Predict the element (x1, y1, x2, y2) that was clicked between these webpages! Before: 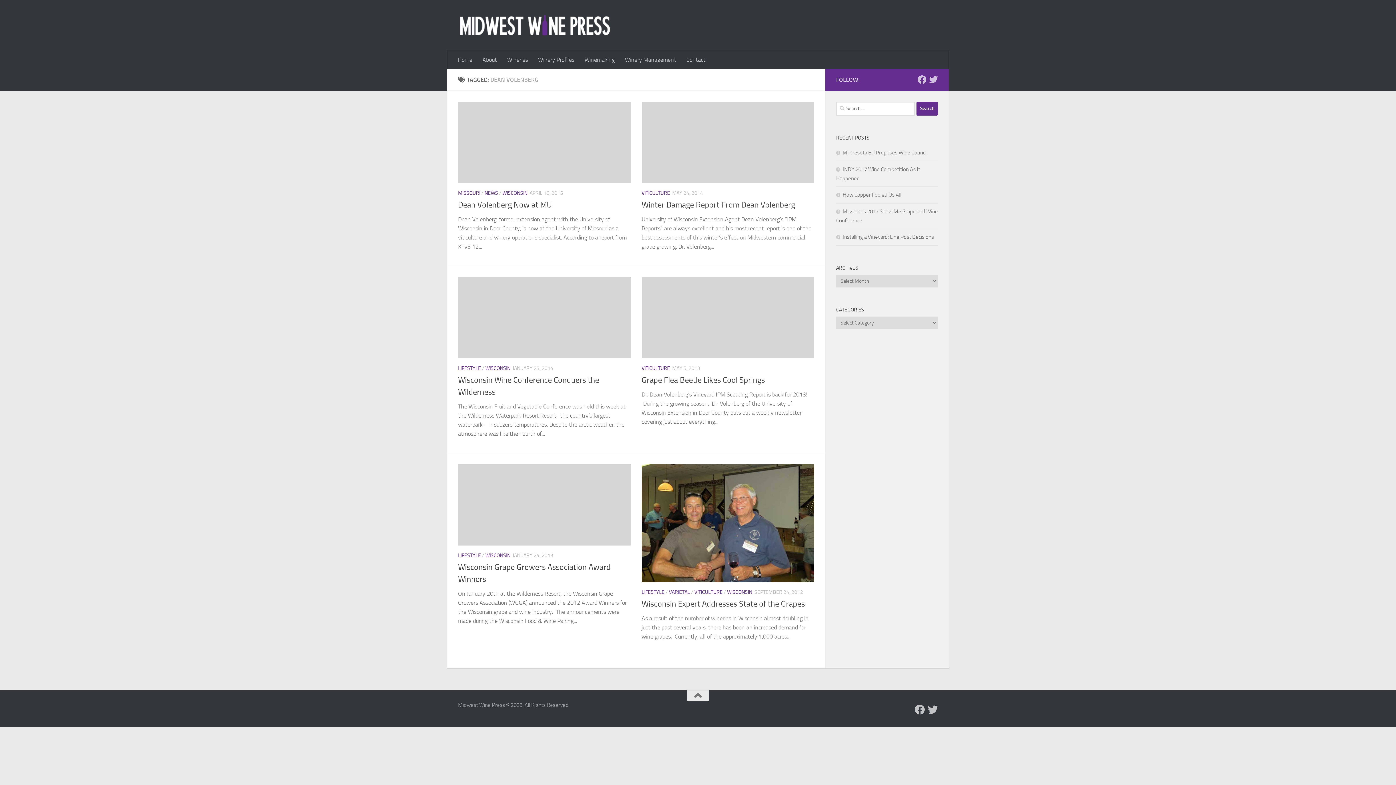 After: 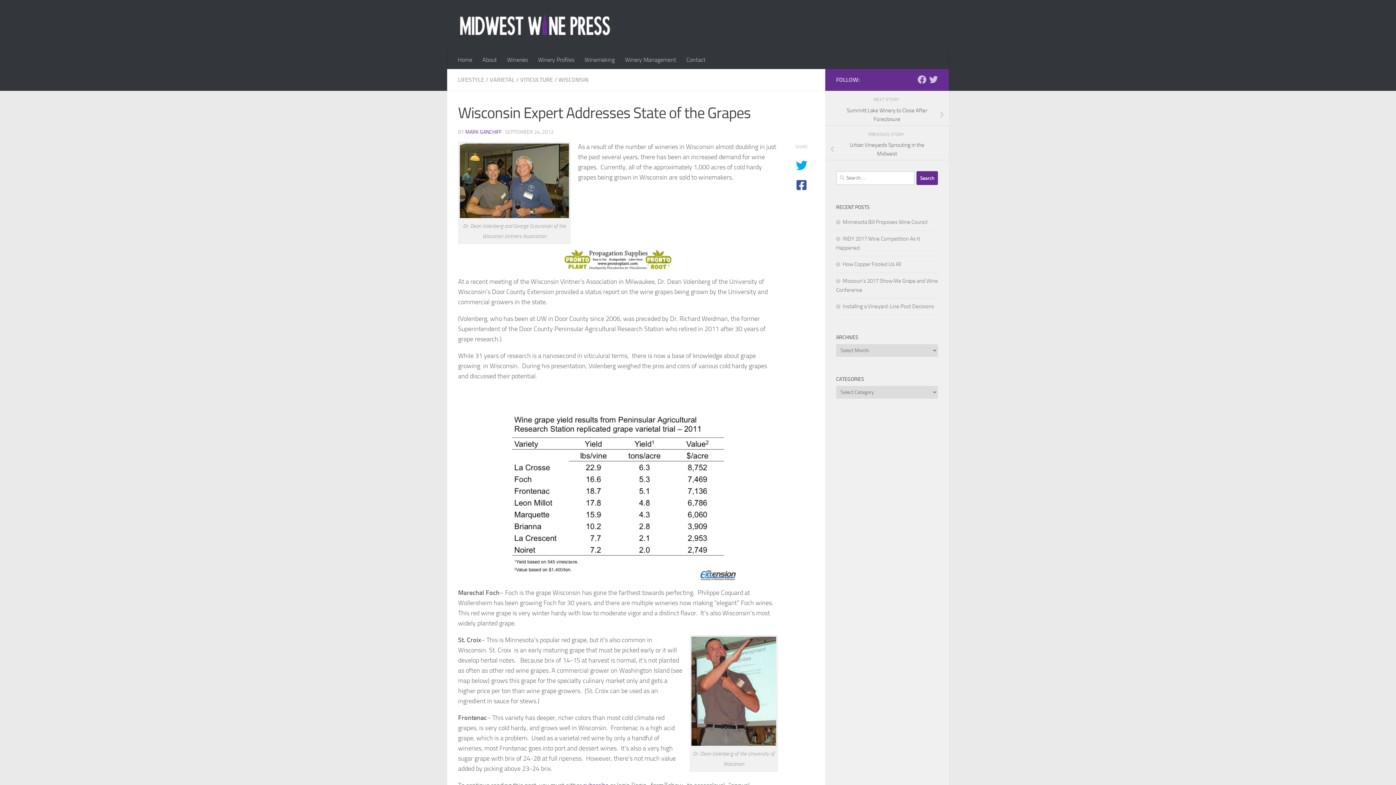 Action: label: Wisconsin Expert Addresses State of the Grapes bbox: (641, 599, 805, 608)